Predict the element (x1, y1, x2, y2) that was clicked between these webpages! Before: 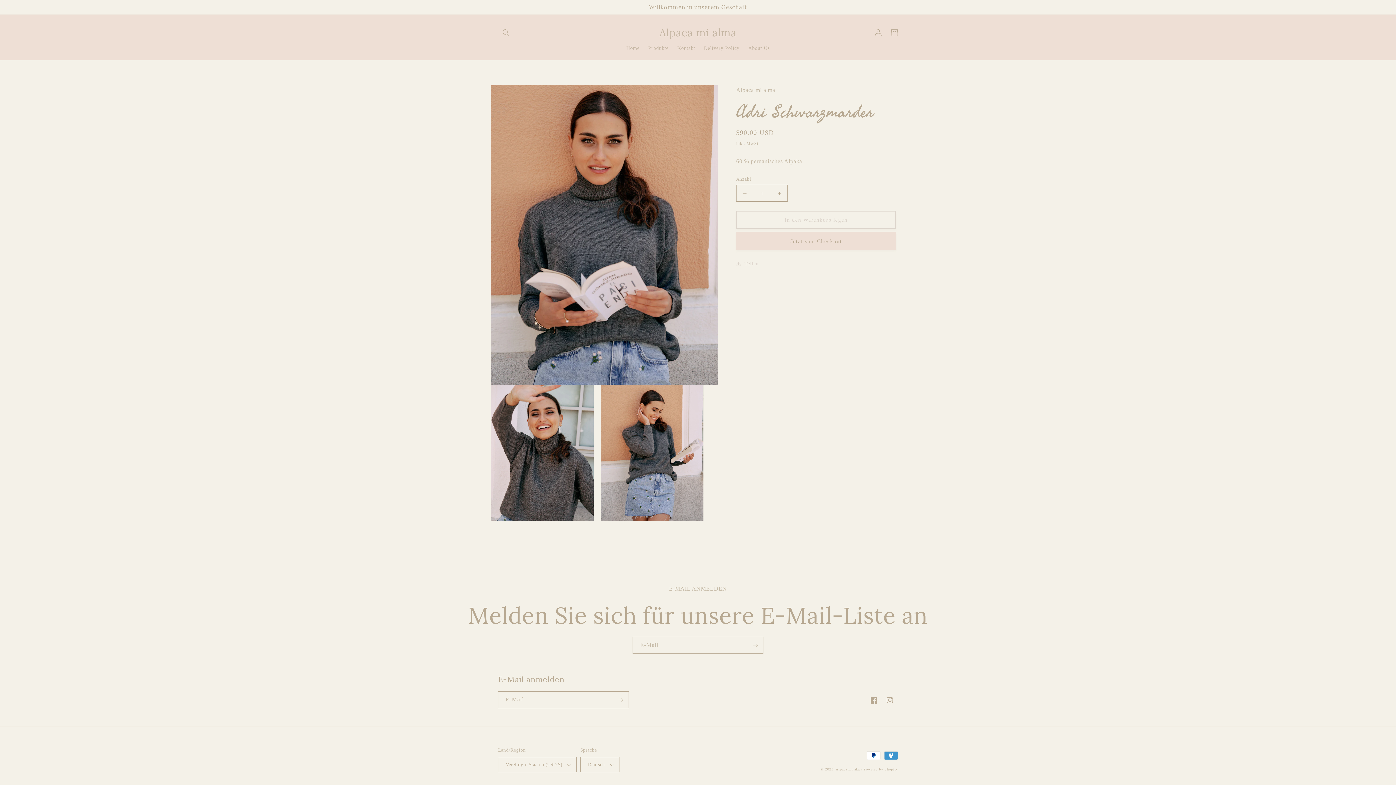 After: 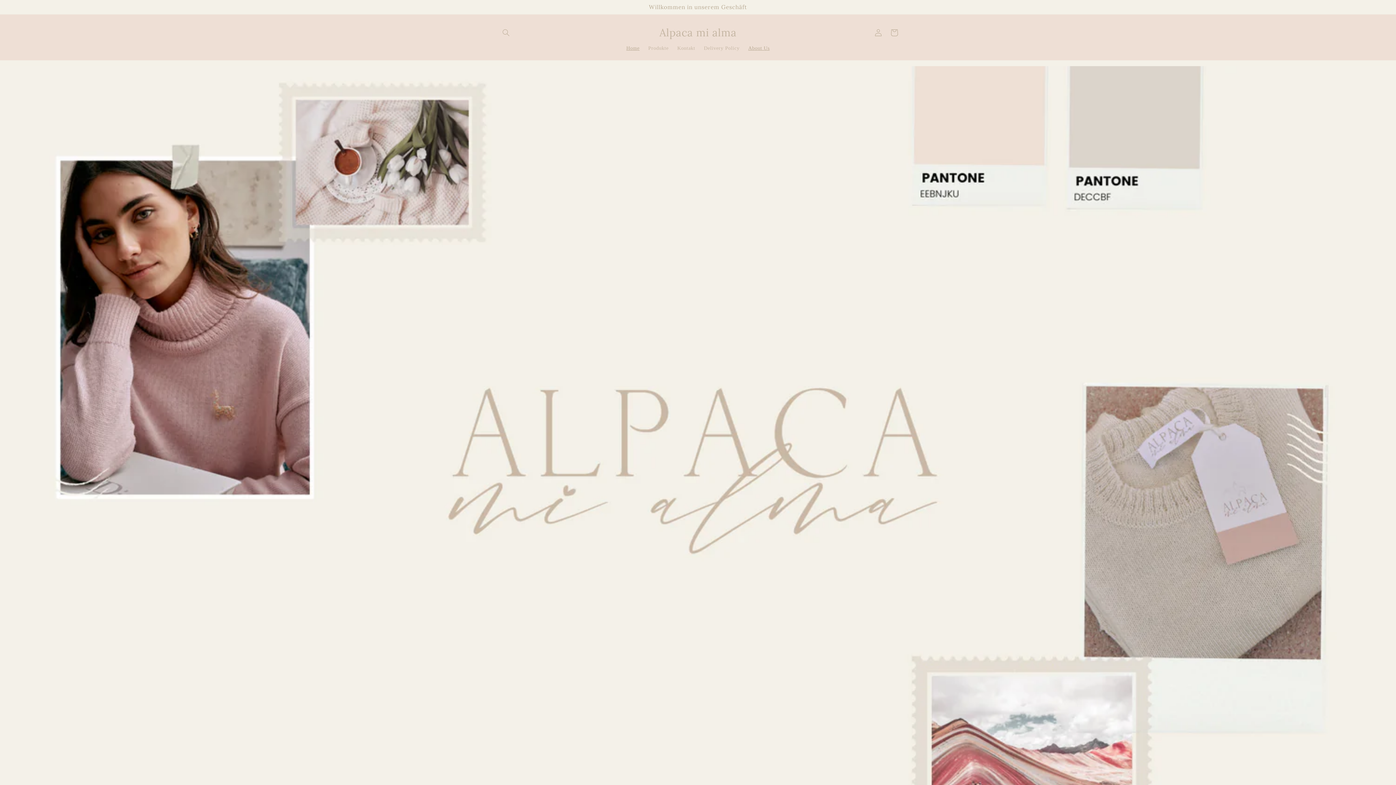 Action: label: Alpaca mi alma  bbox: (835, 767, 863, 771)